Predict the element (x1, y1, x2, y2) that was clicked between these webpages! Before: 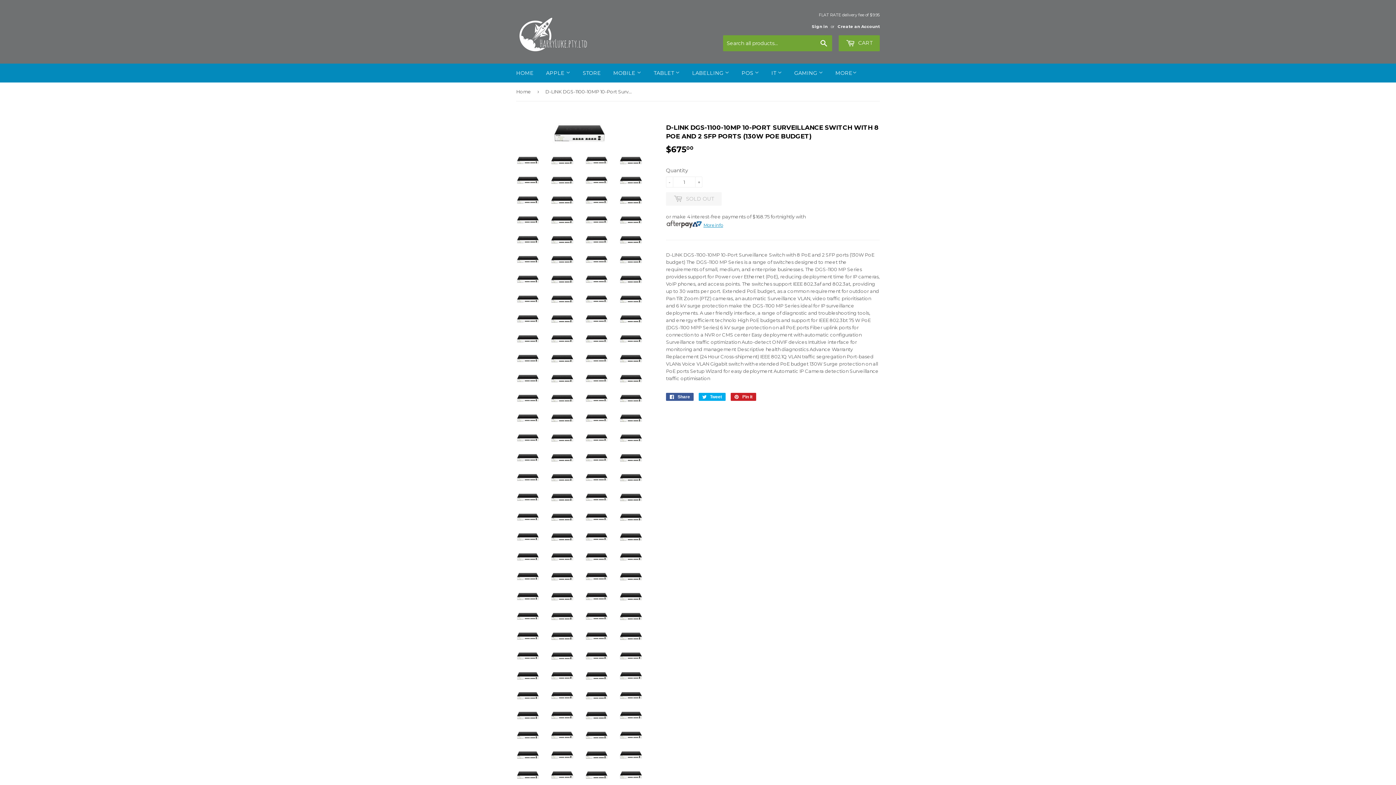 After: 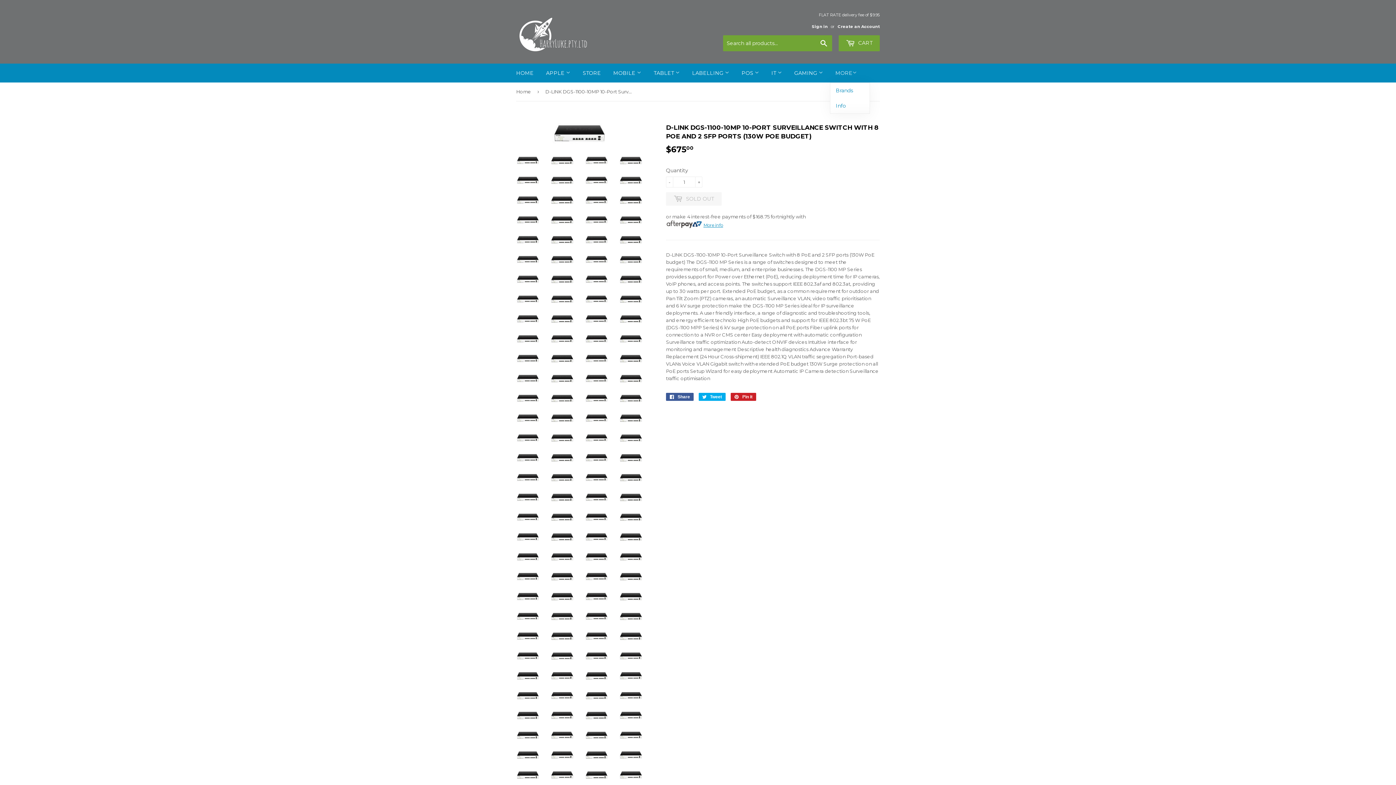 Action: bbox: (830, 63, 862, 82) label: MORE